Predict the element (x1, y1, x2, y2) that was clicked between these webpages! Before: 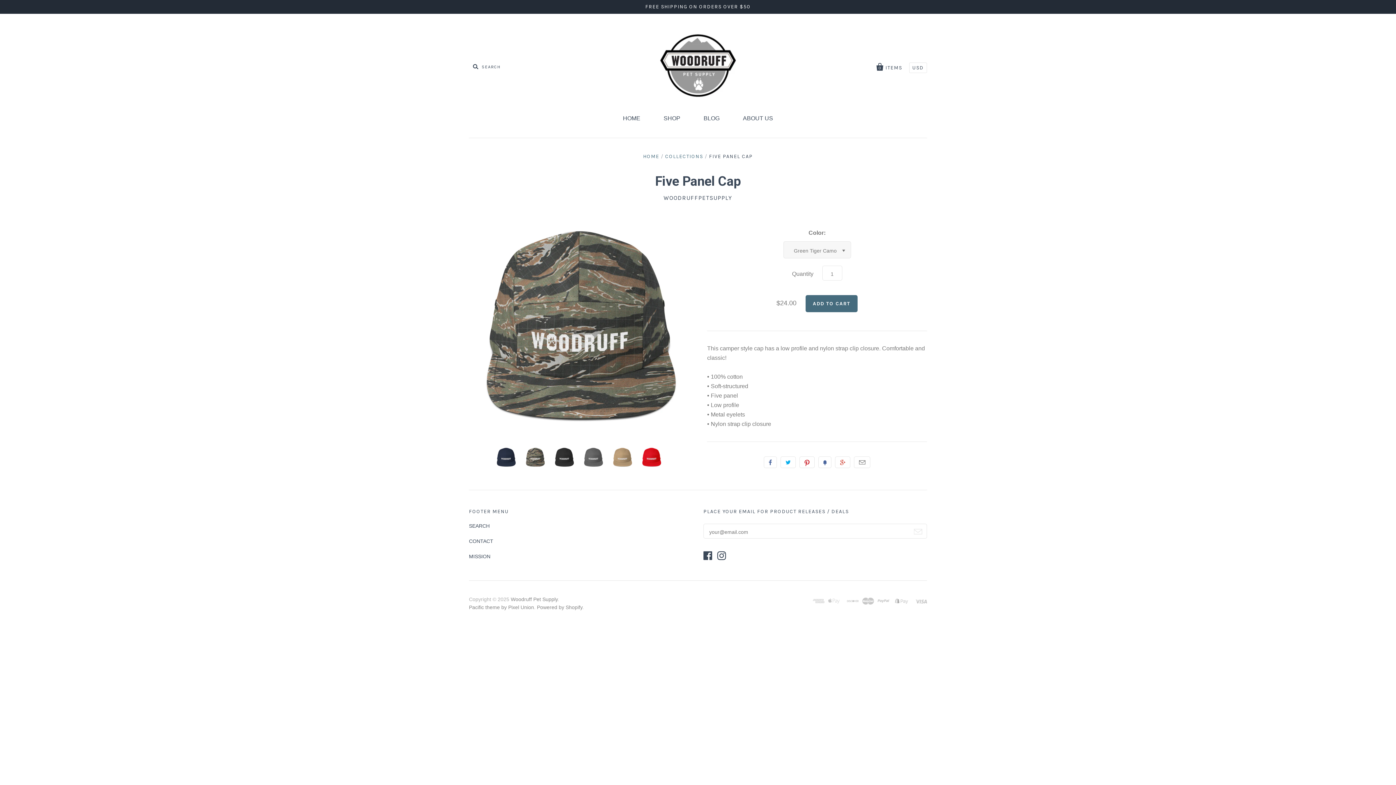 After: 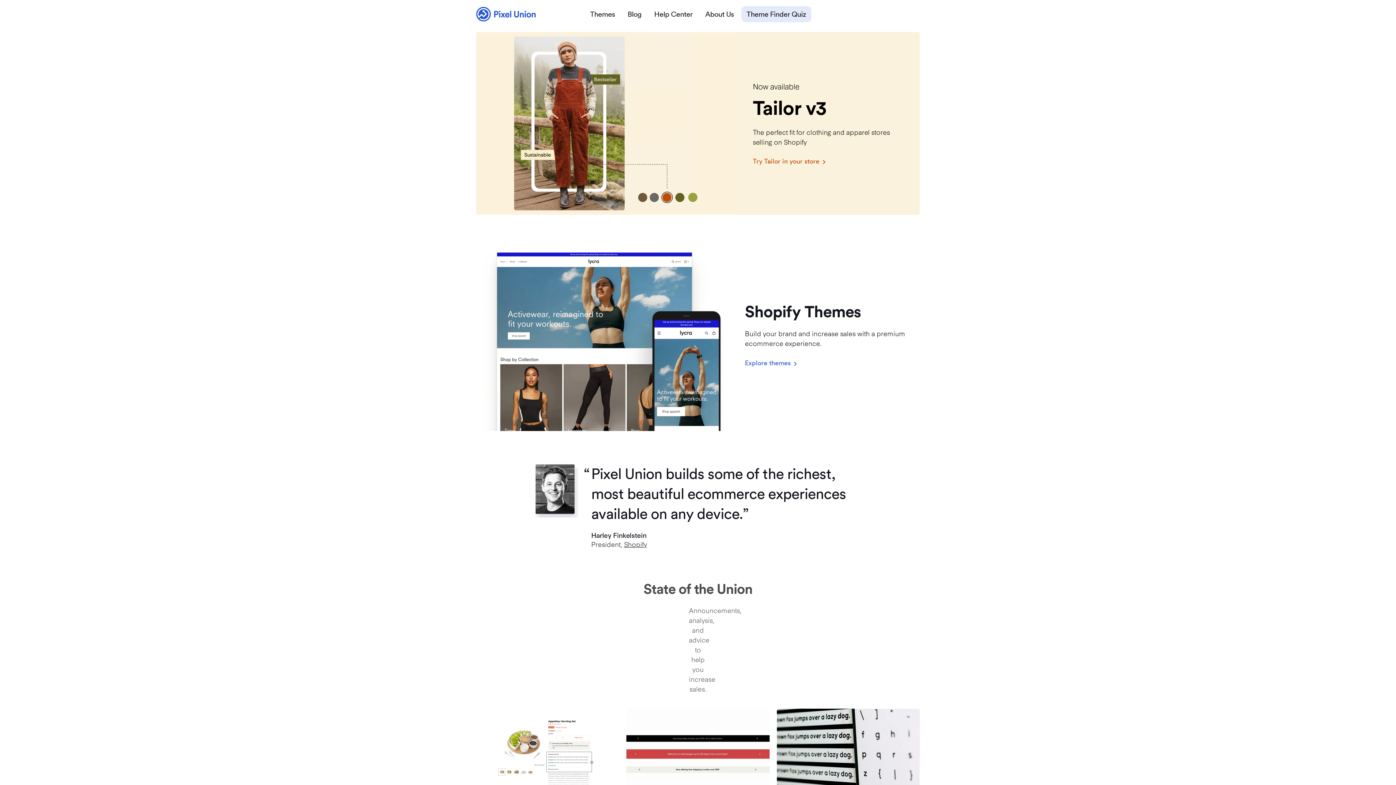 Action: label: Pacific theme by Pixel Union bbox: (469, 604, 534, 610)